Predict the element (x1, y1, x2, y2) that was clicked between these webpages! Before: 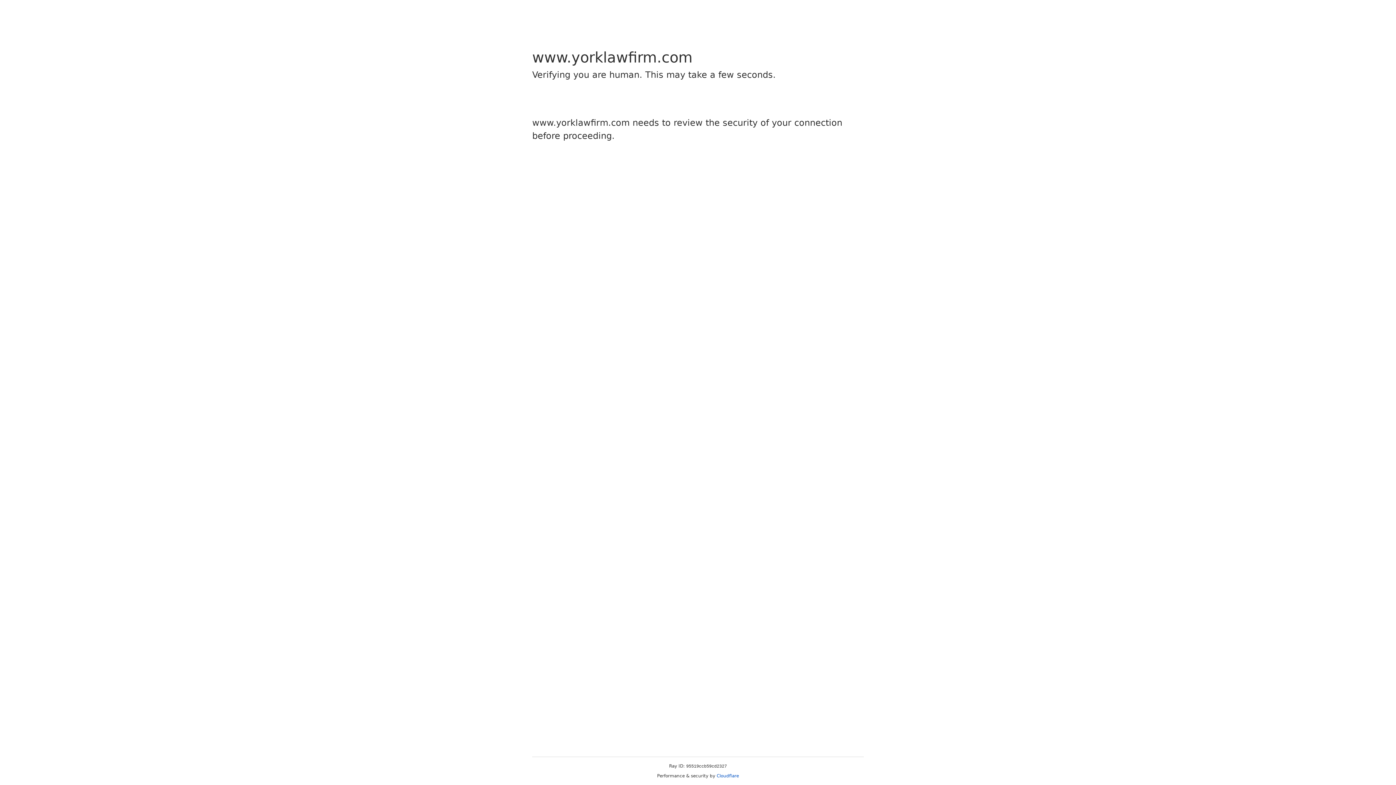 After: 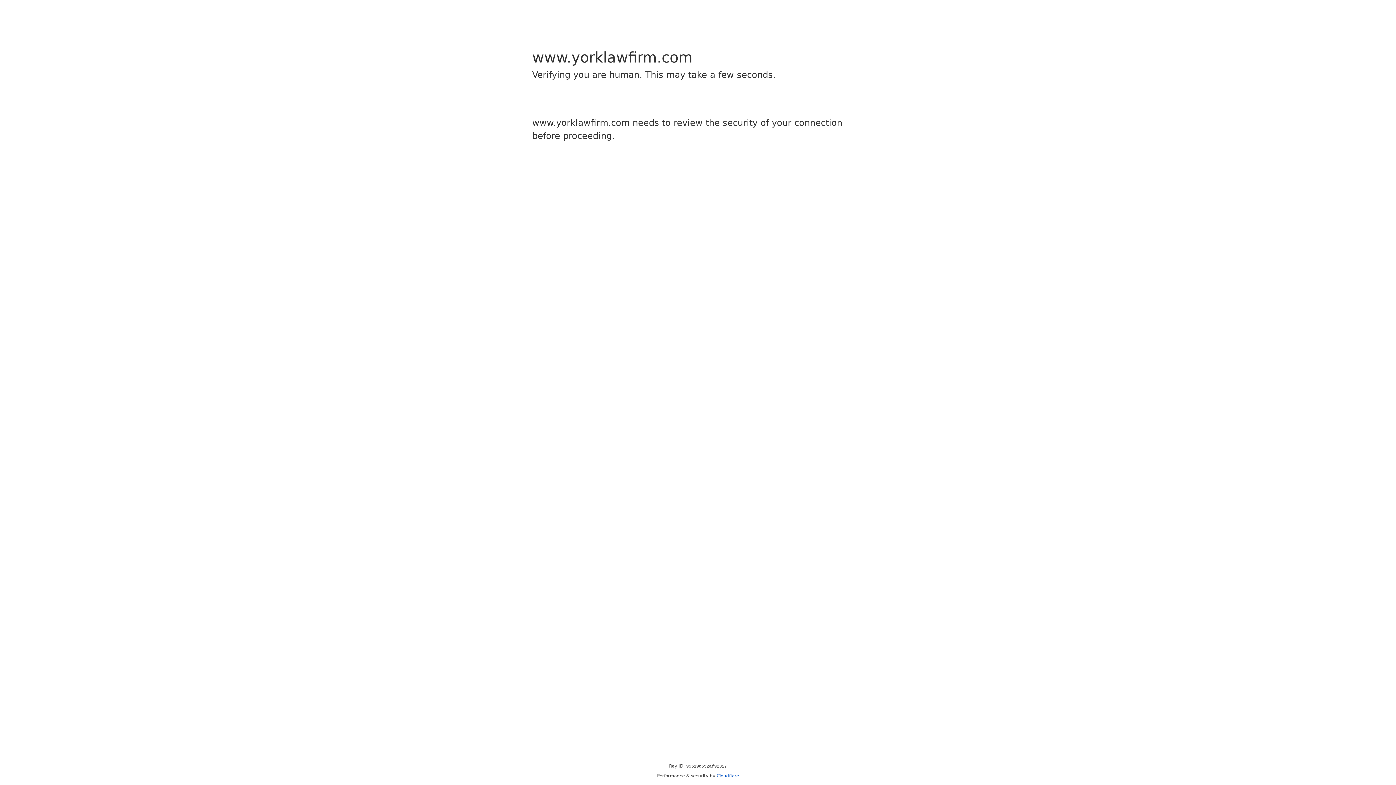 Action: bbox: (716, 773, 739, 778) label: Cloudflare